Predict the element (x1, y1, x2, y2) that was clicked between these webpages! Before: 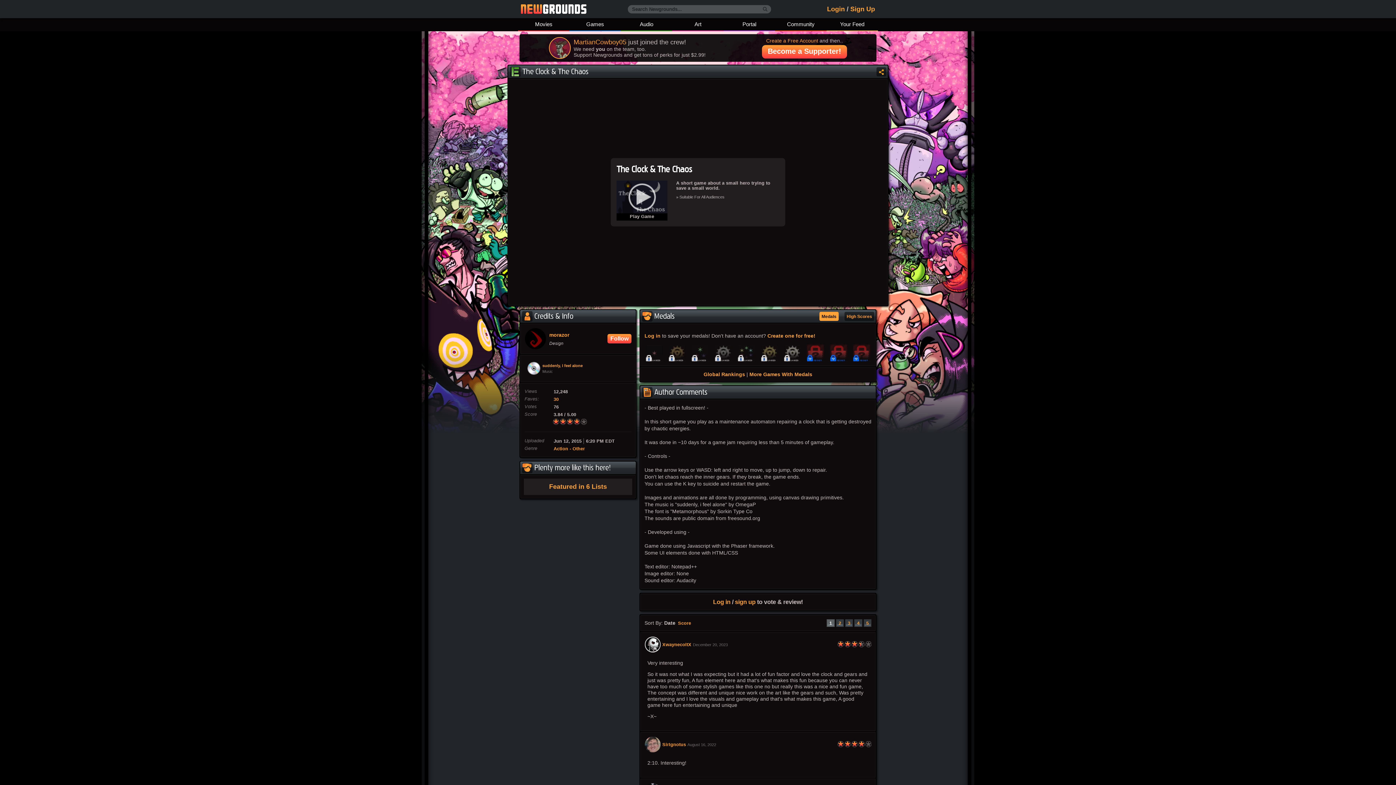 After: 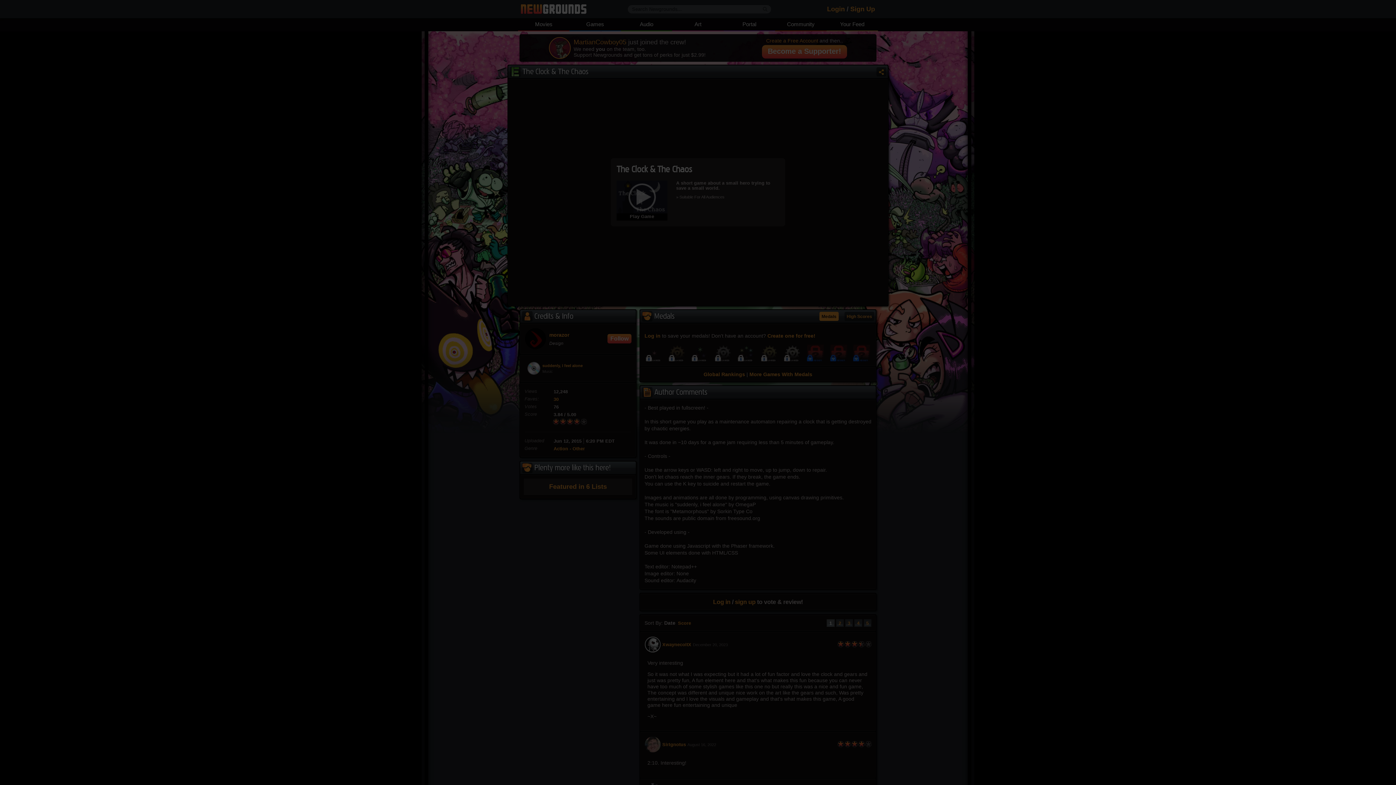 Action: bbox: (850, 5, 875, 12) label: Sign Up